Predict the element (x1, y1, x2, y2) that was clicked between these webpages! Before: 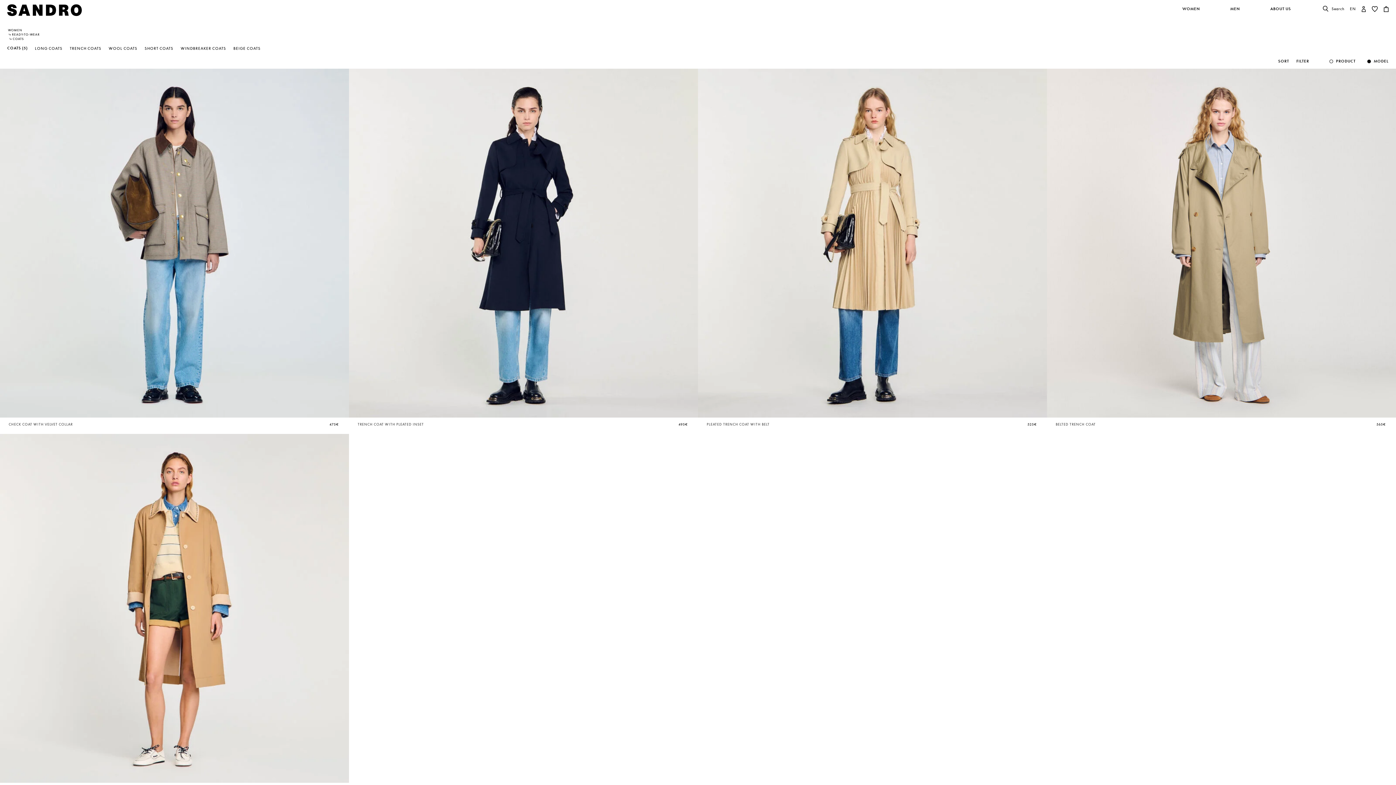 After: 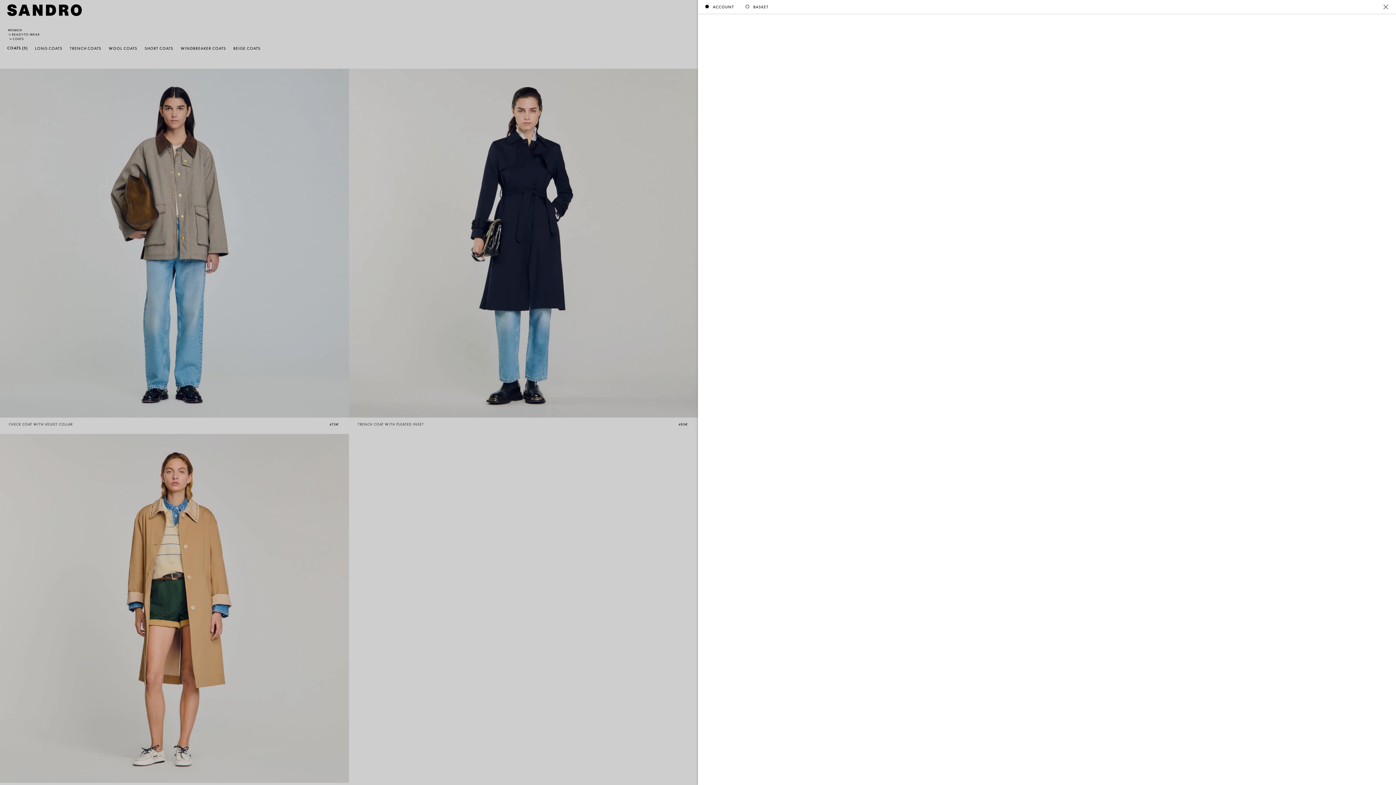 Action: bbox: (1361, 5, 1366, 11) label: Login to your account